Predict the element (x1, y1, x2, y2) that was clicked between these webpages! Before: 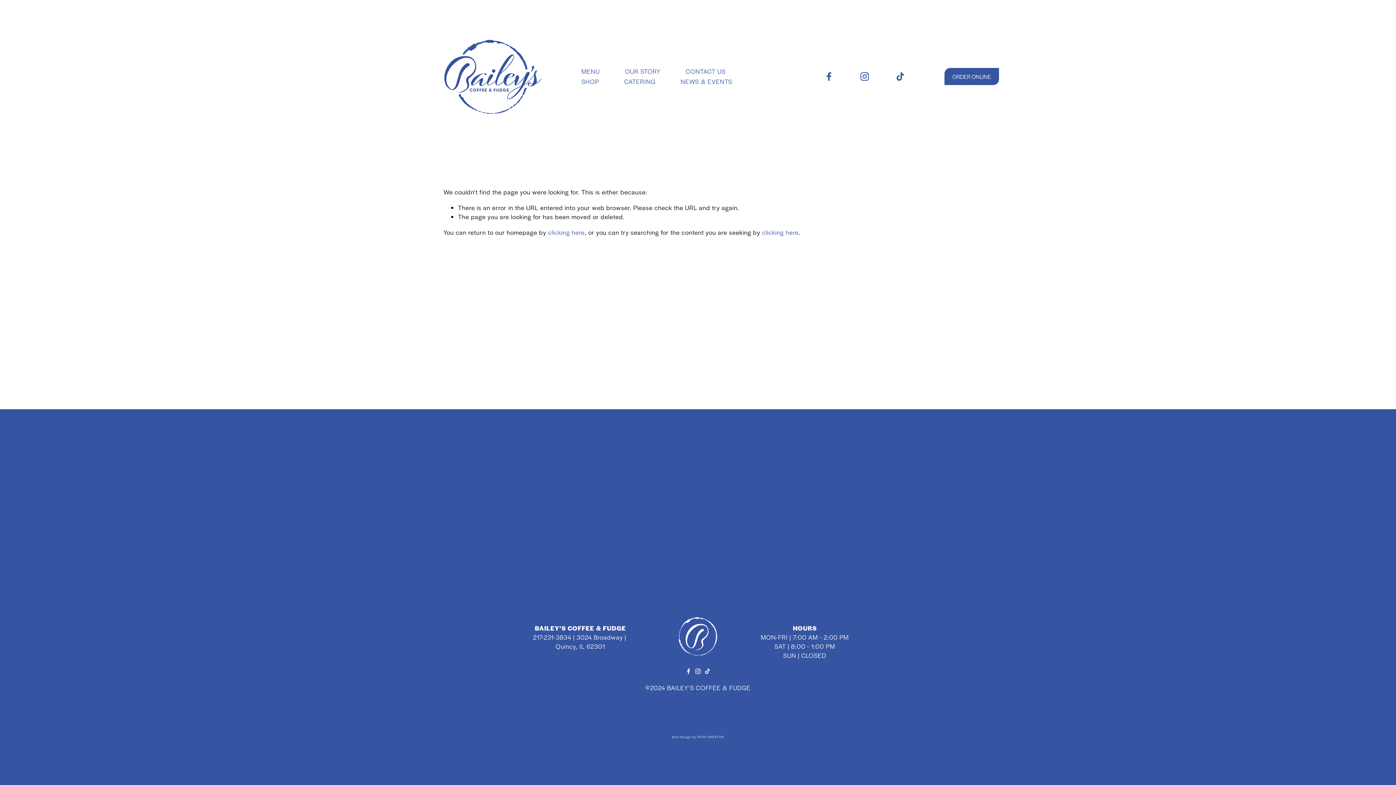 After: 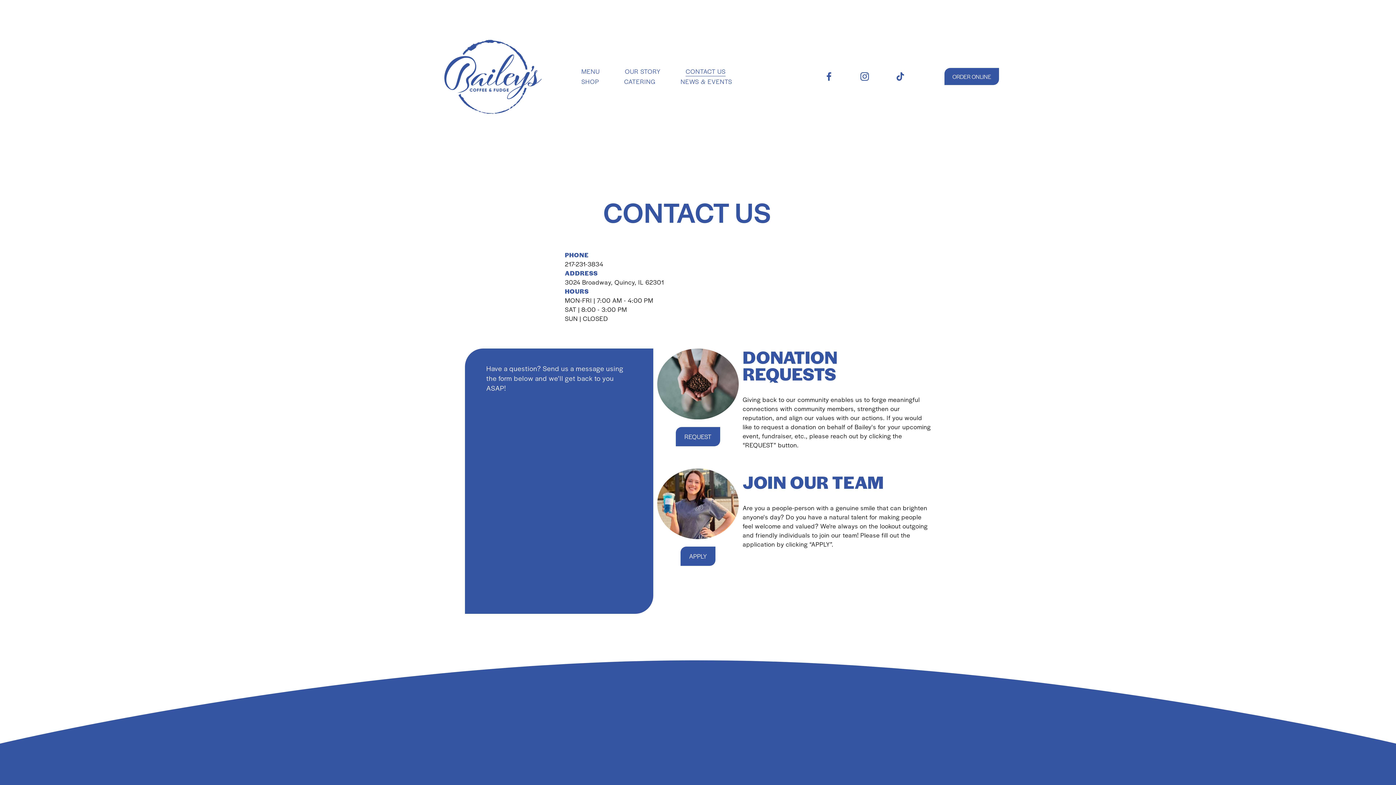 Action: label: CONTACT US bbox: (685, 66, 725, 76)